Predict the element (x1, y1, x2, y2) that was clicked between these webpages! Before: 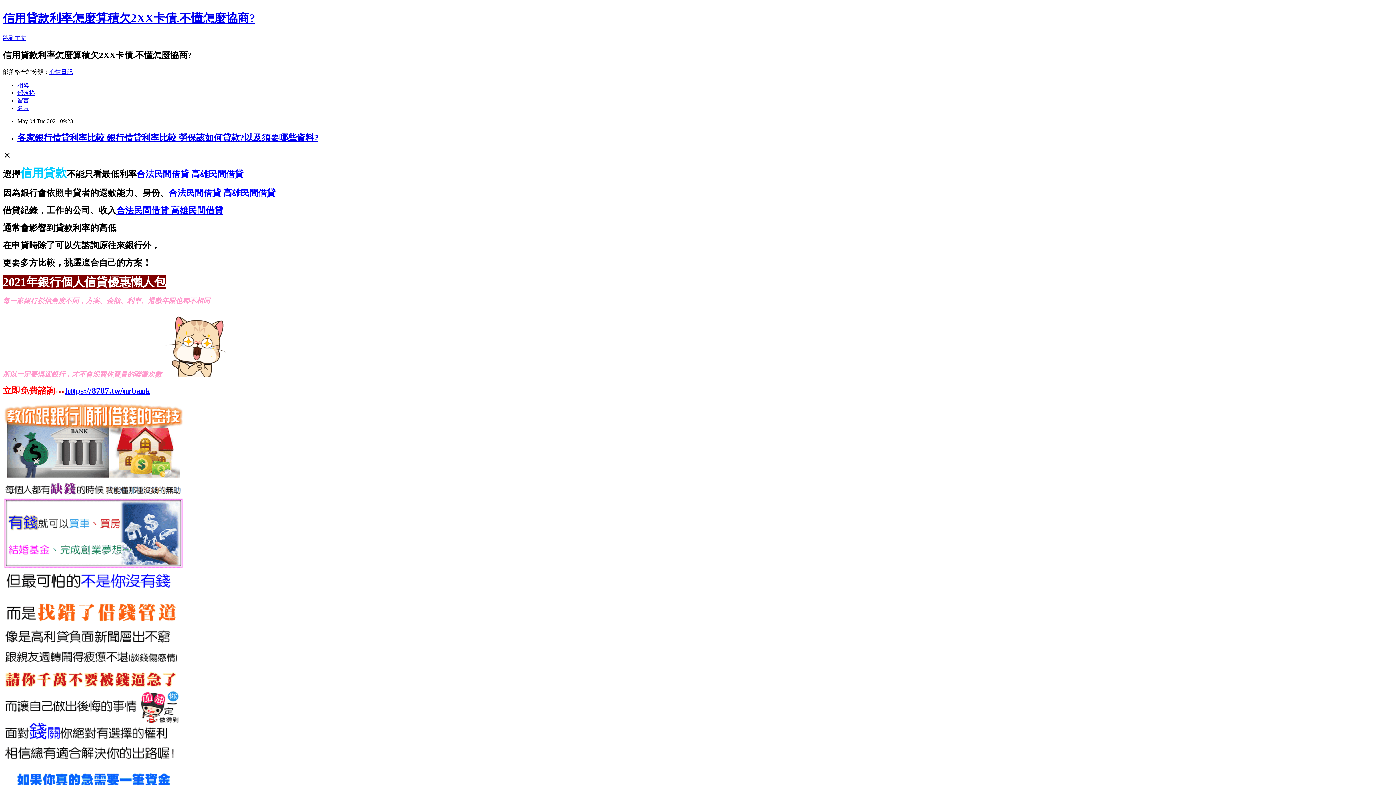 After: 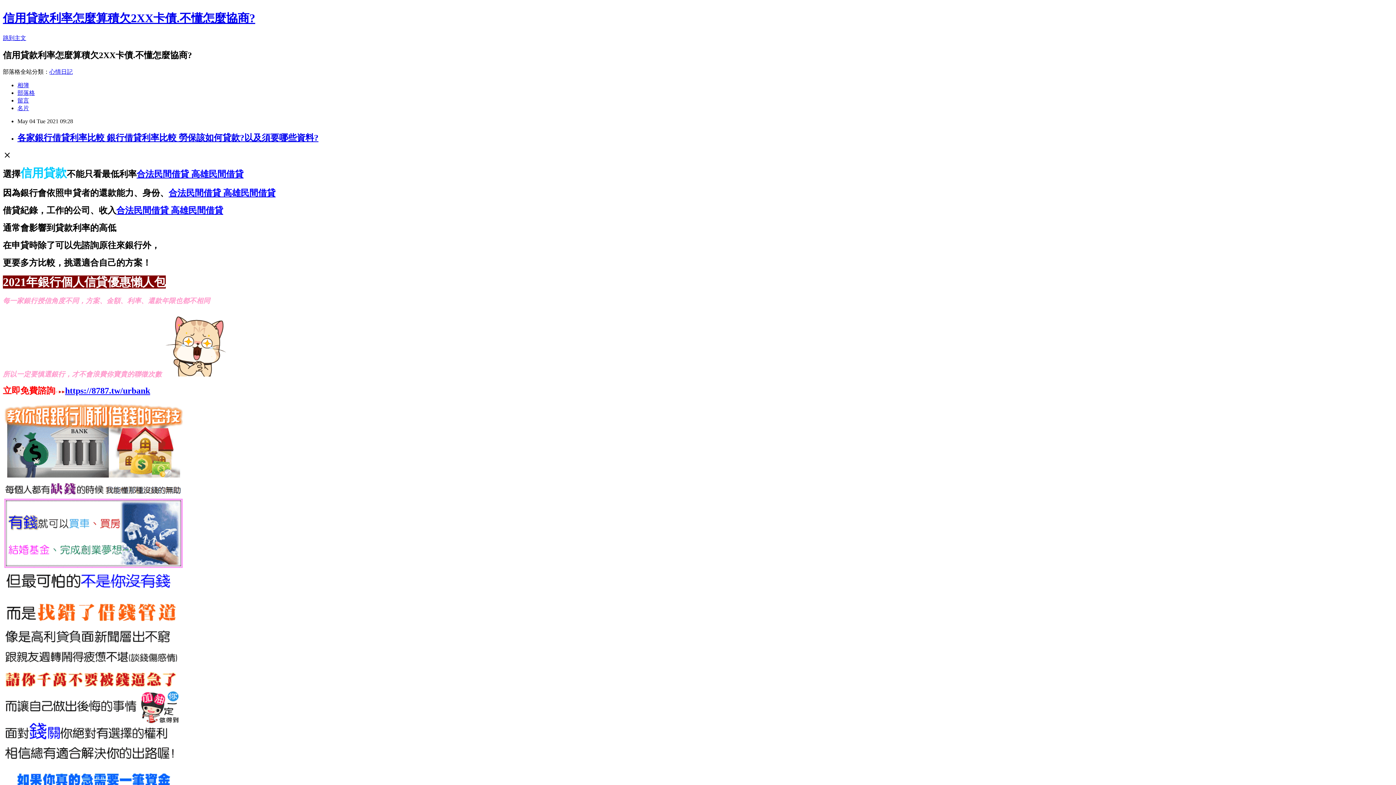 Action: bbox: (17, 132, 318, 142) label: 各家銀行借貸利率比較 銀行借貸利率比較 勞保該如何貸款?以及須要哪些資料?